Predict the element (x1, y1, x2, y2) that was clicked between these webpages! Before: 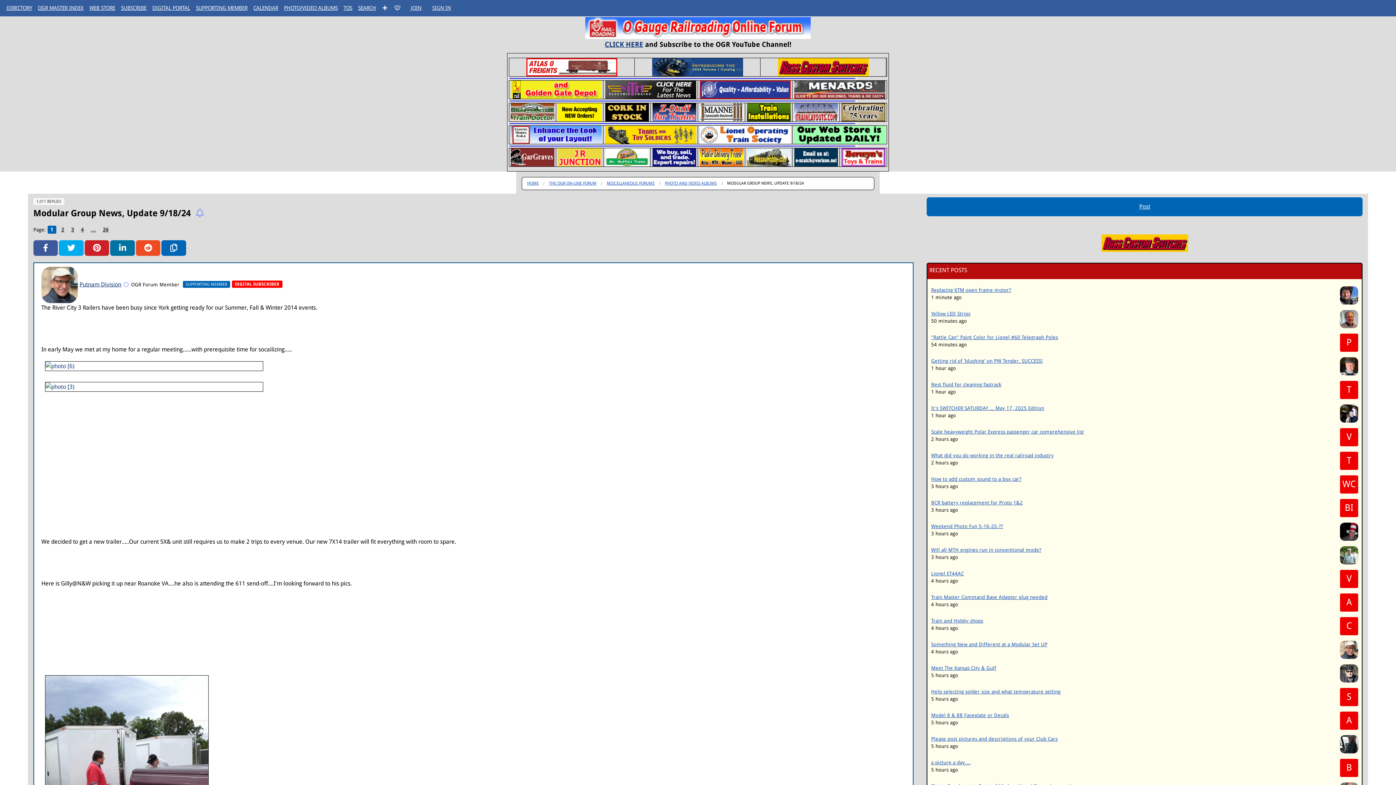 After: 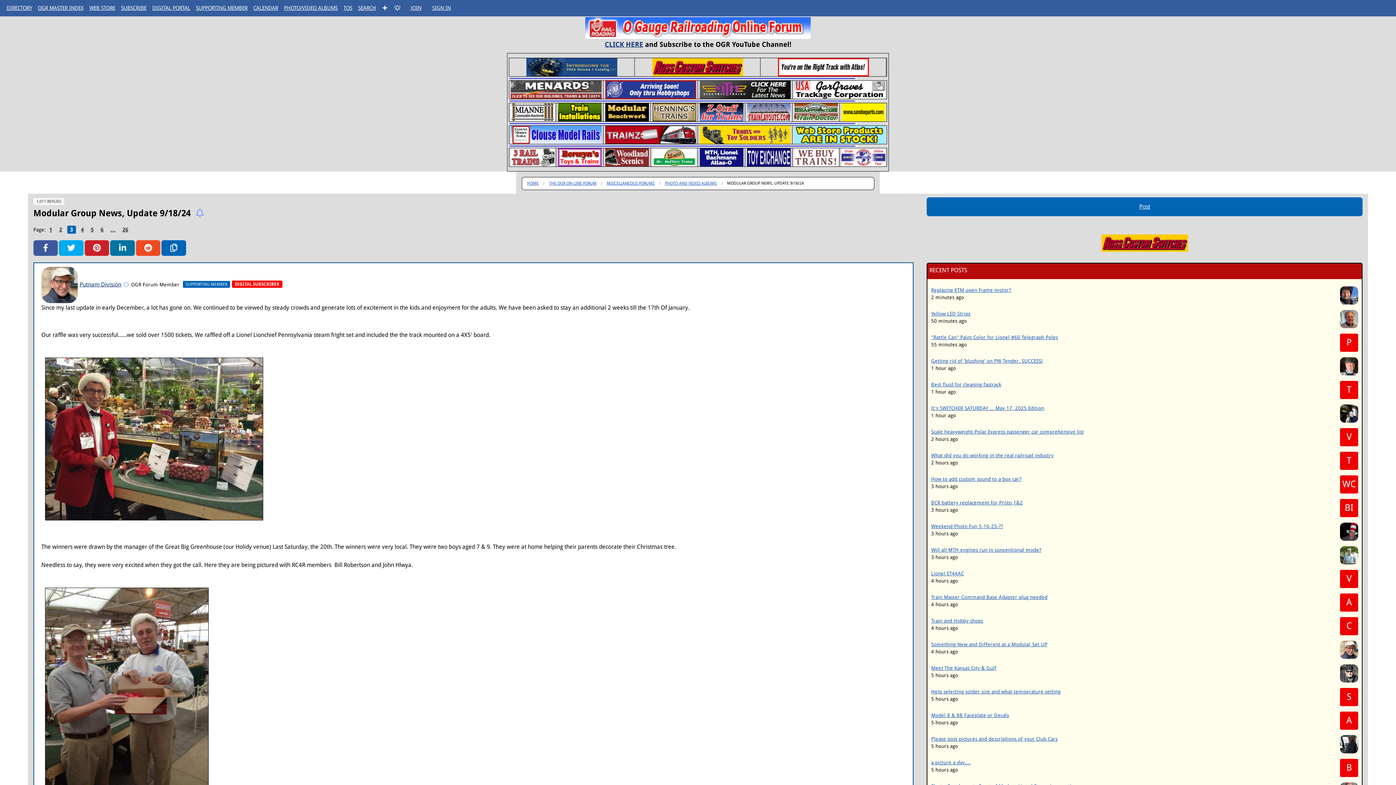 Action: bbox: (69, 226, 75, 232) label: View page 3